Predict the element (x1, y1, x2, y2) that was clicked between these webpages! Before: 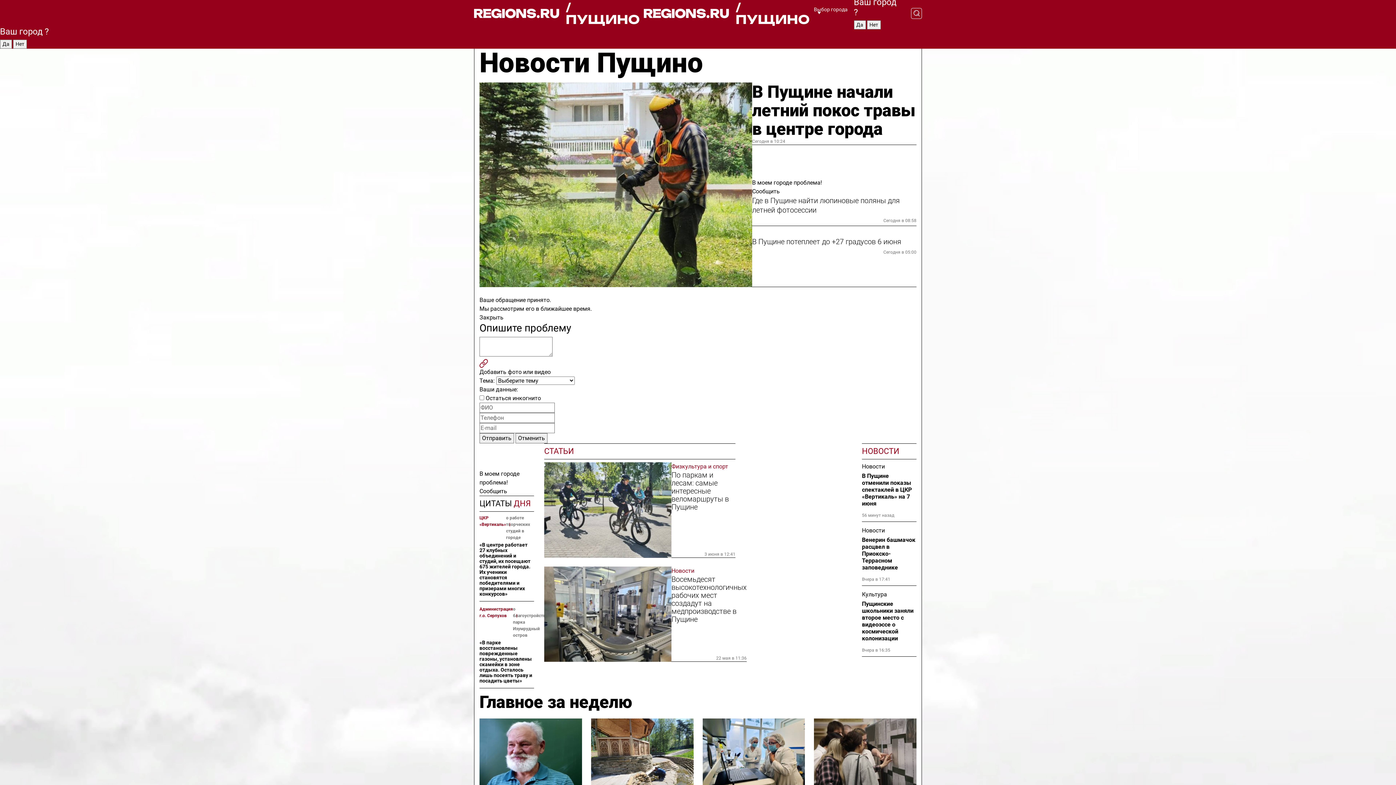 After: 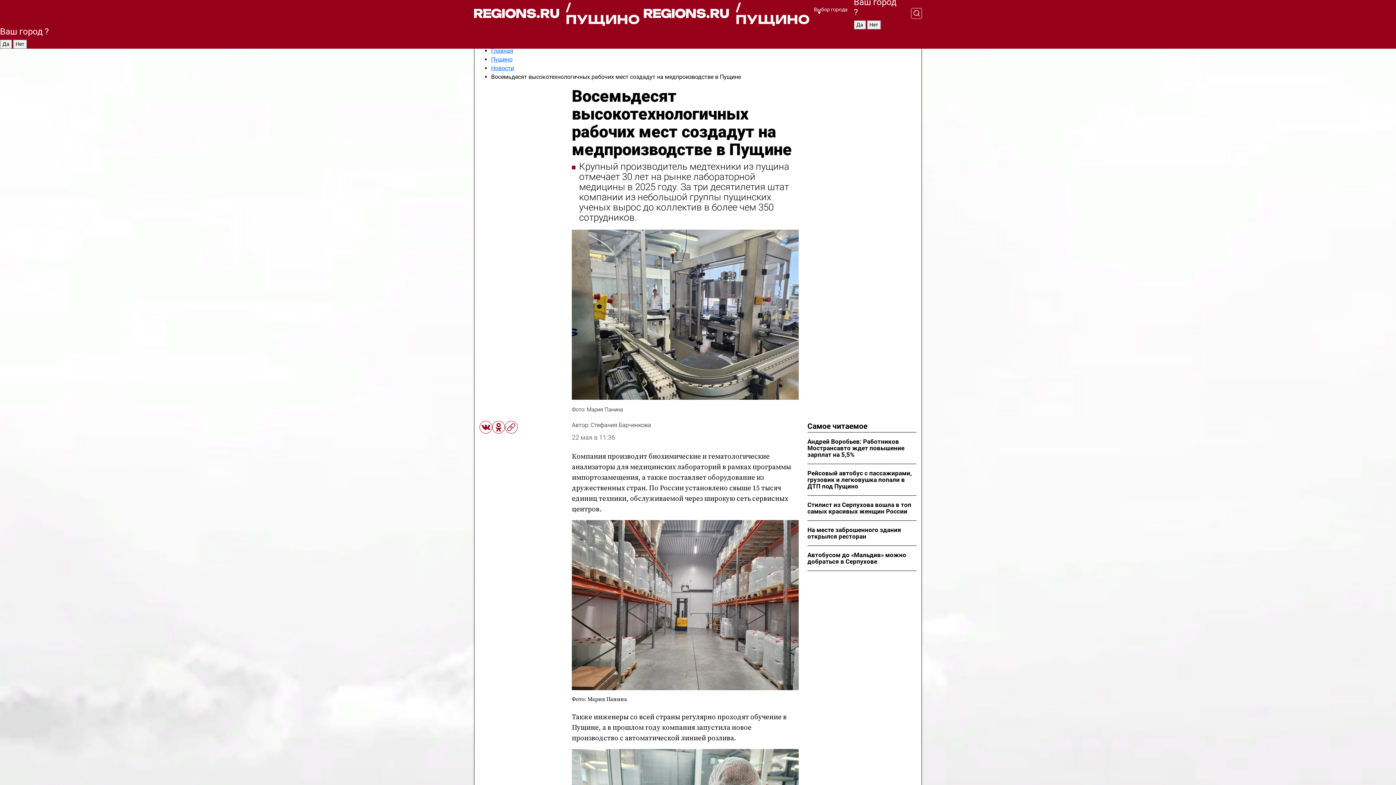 Action: label: Восемьдесят высокотехнологичных рабочих мест создадут на медпроизводстве в Пущине bbox: (671, 575, 746, 623)